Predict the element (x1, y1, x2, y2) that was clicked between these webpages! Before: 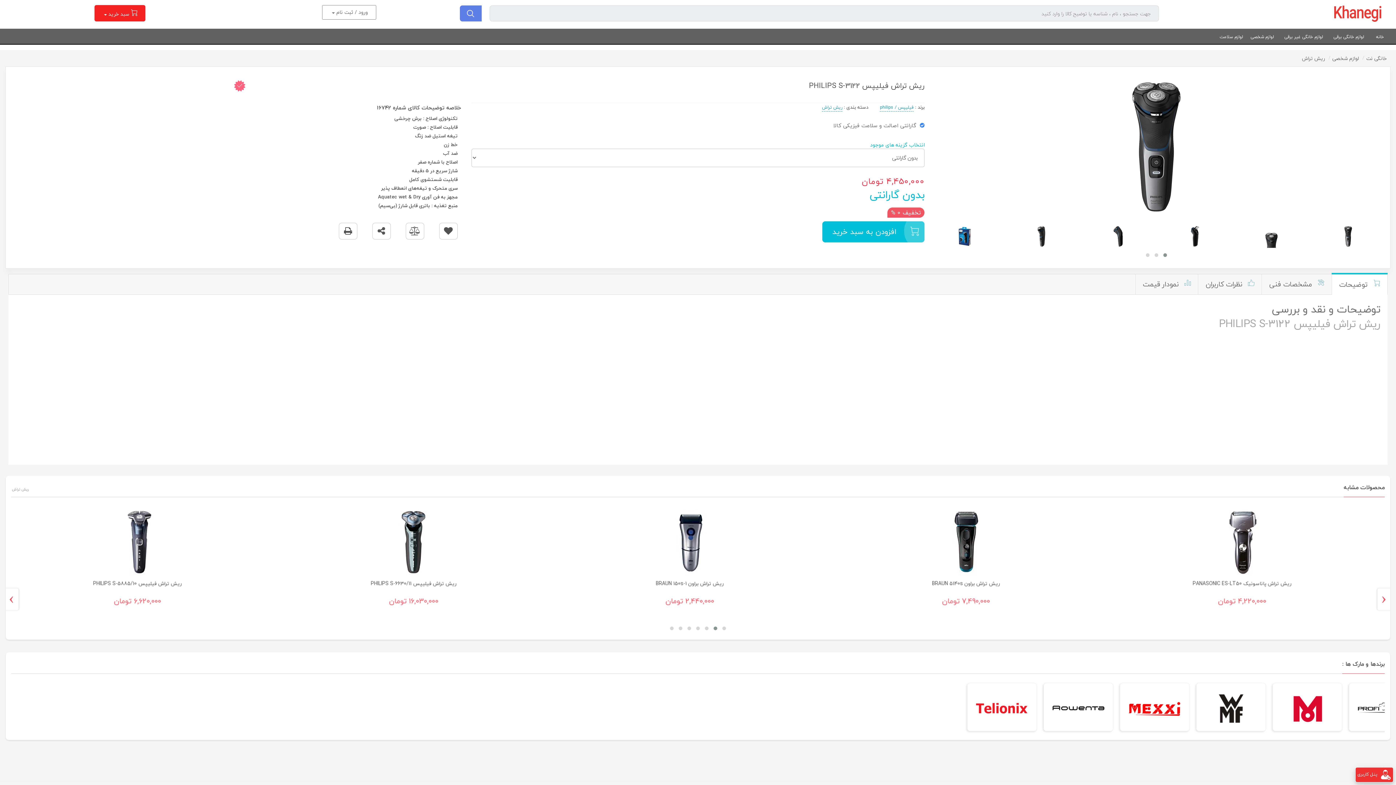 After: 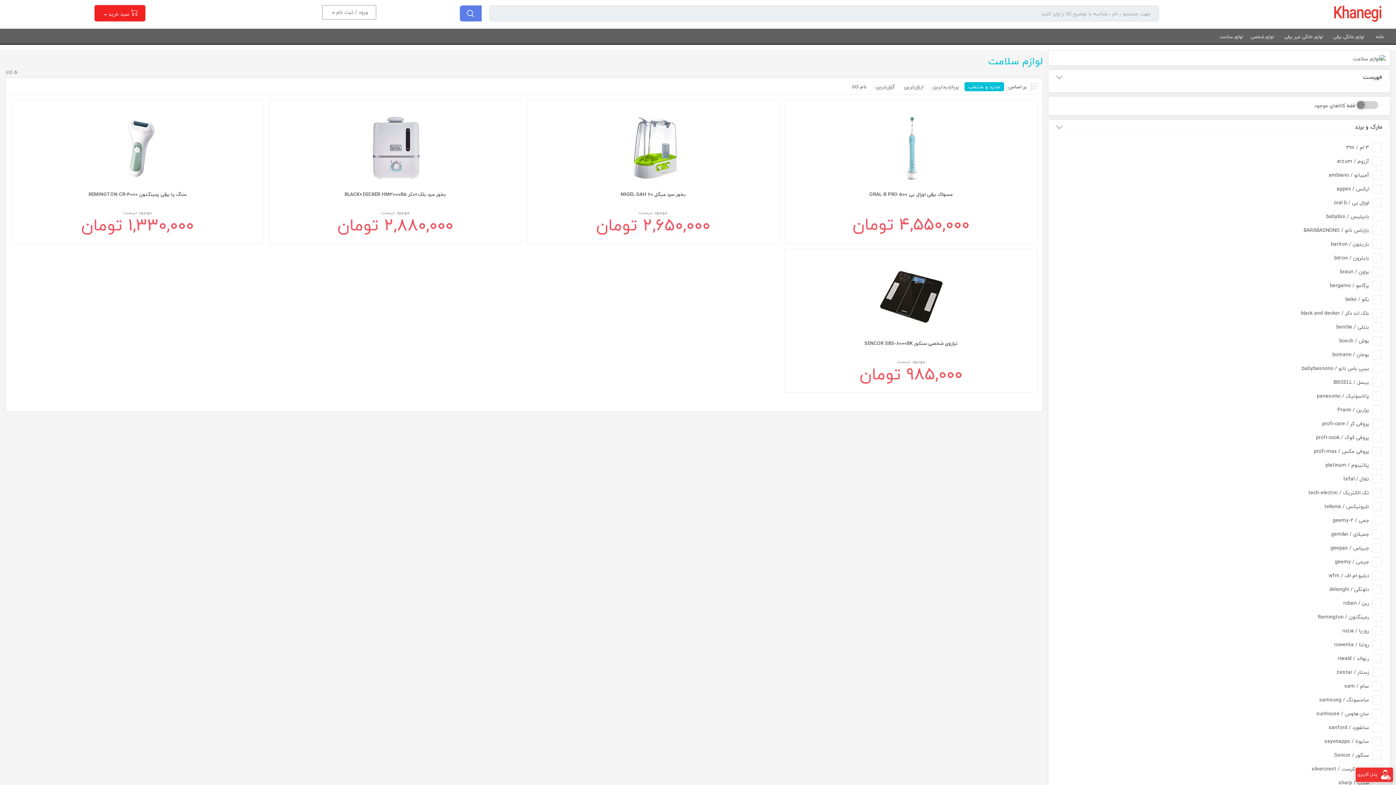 Action: bbox: (1216, 29, 1247, 44) label: لوازم سلامت